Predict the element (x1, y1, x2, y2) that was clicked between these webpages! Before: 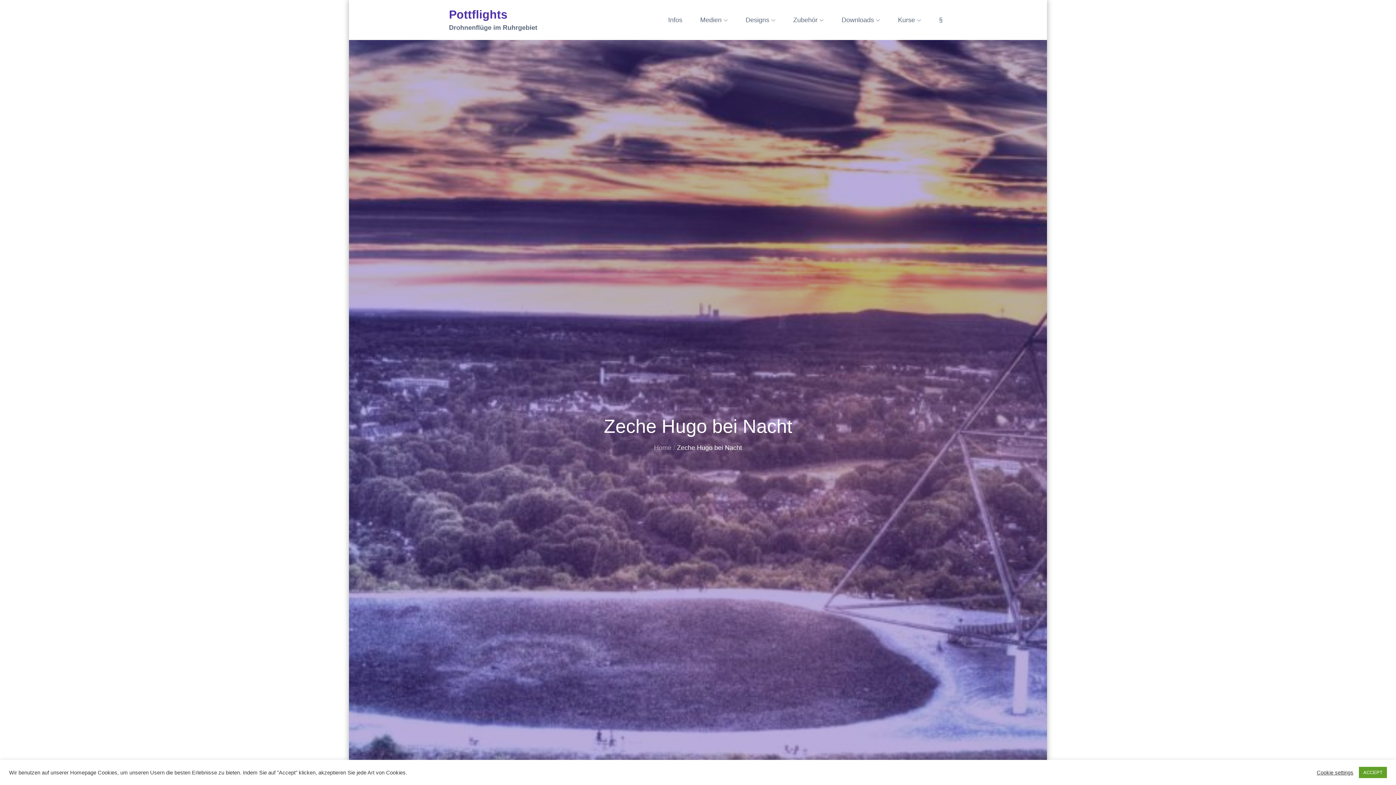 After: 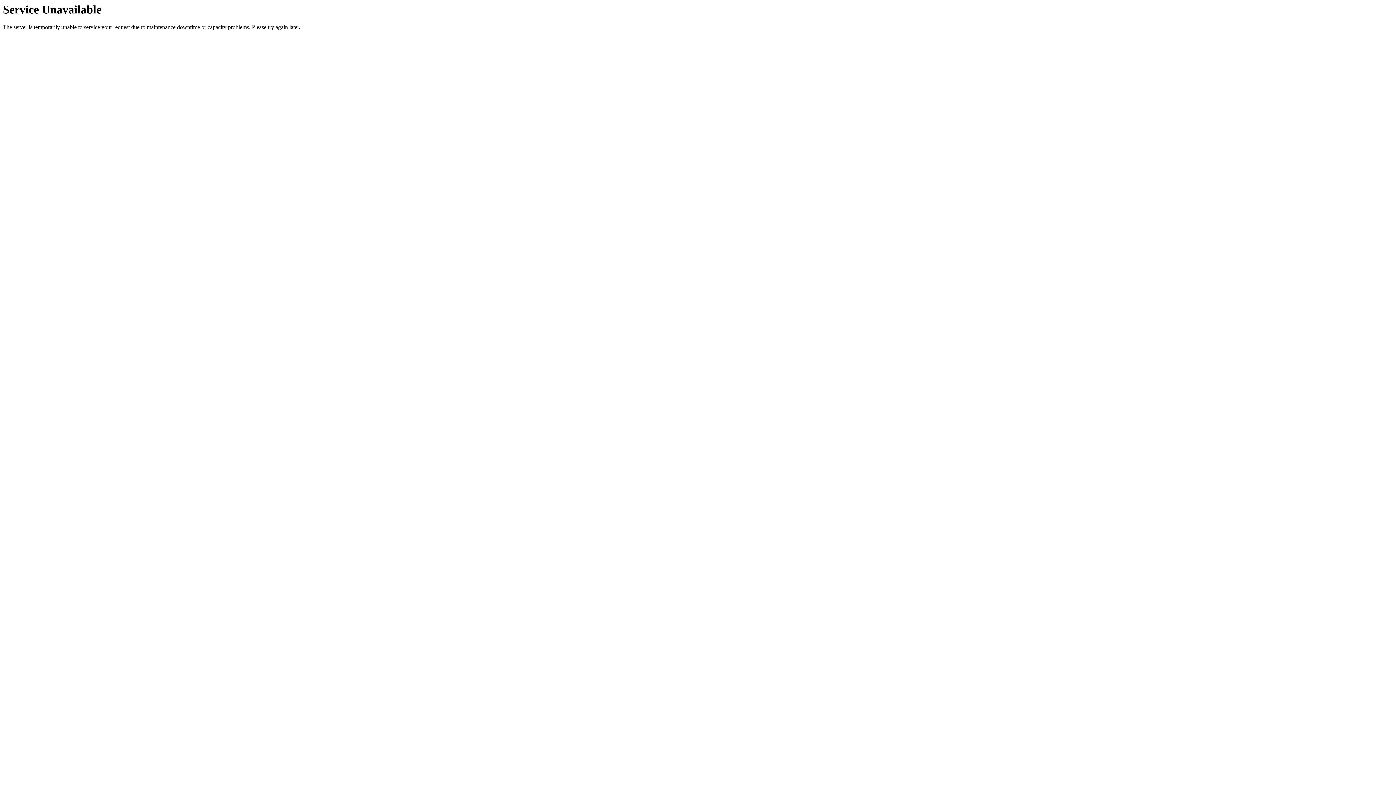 Action: label: Pottflights bbox: (449, 8, 507, 21)